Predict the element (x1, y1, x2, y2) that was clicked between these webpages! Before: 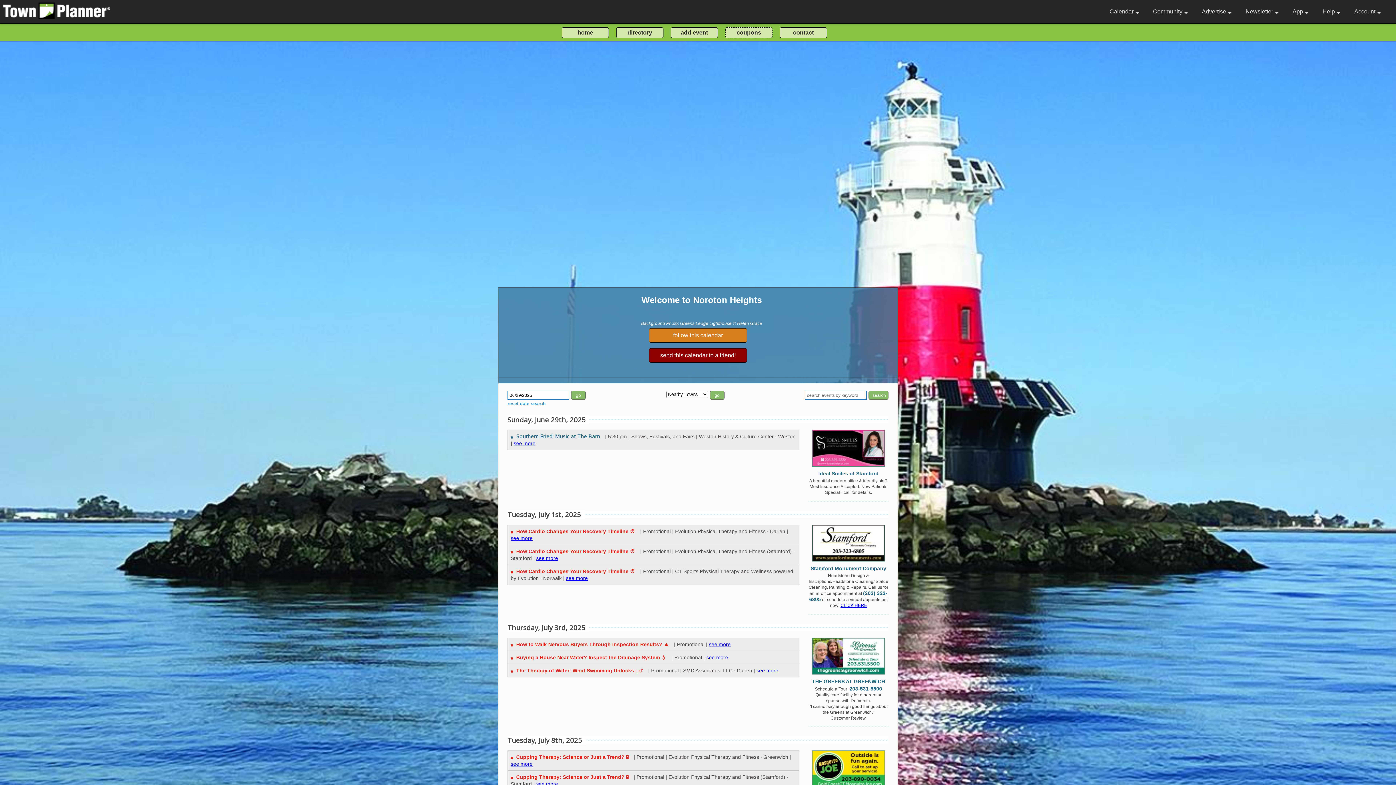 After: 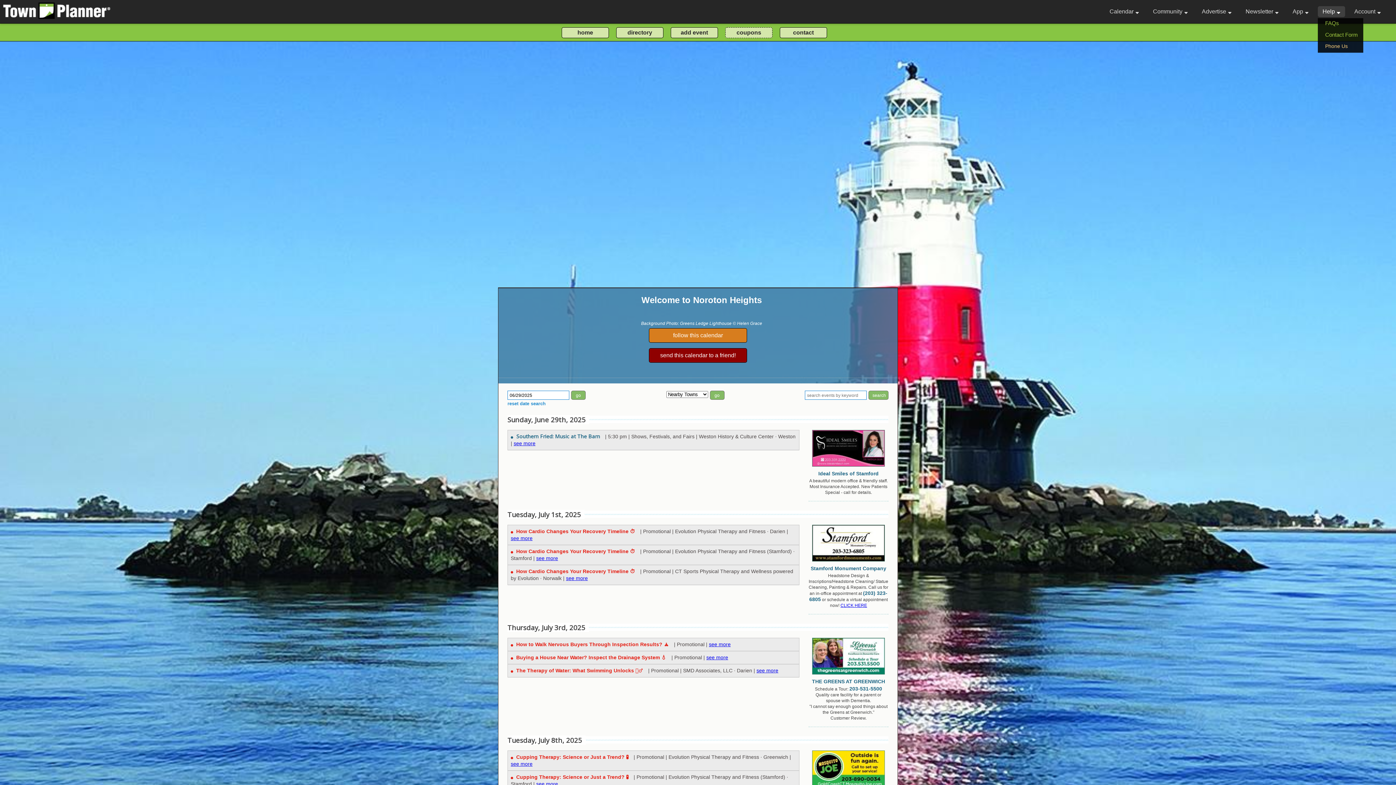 Action: bbox: (1318, 6, 1345, 17) label: Help